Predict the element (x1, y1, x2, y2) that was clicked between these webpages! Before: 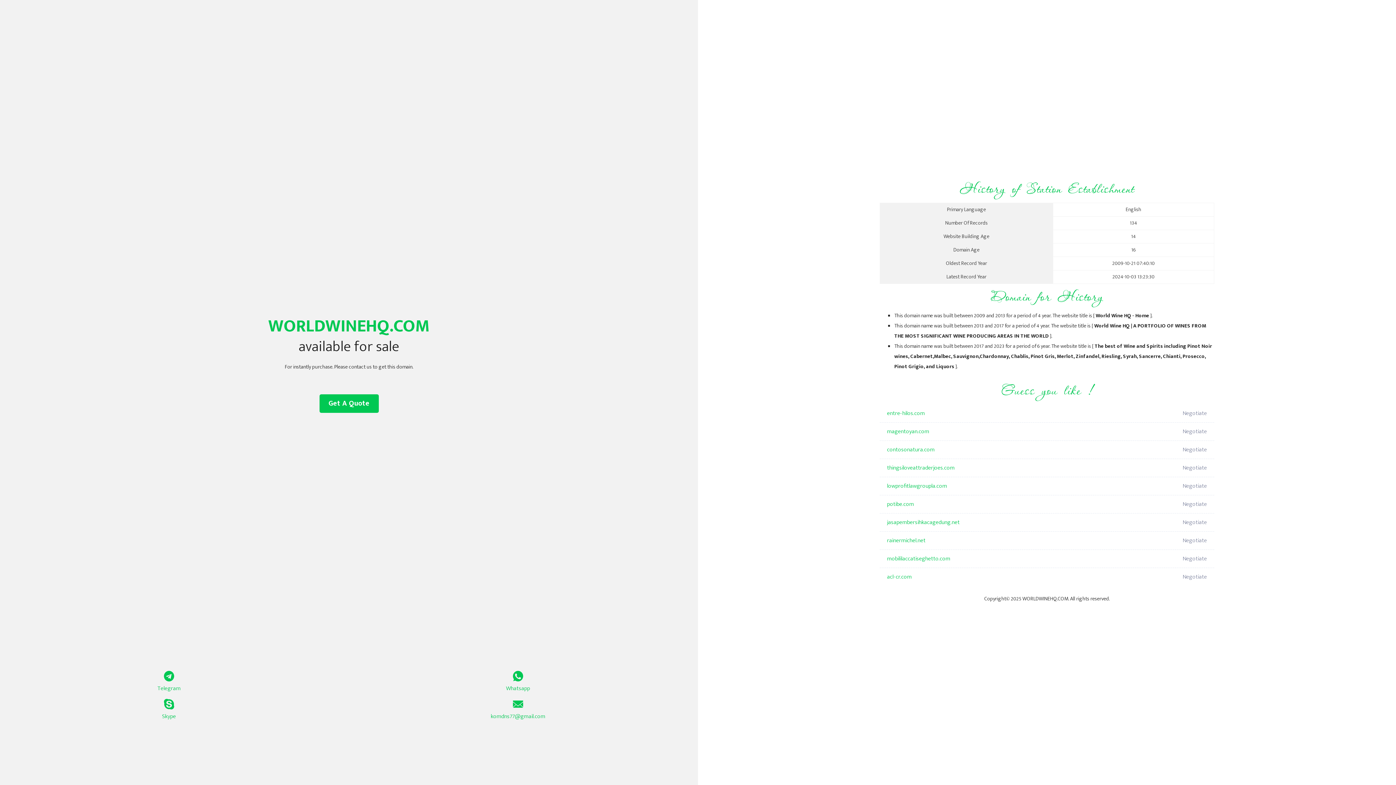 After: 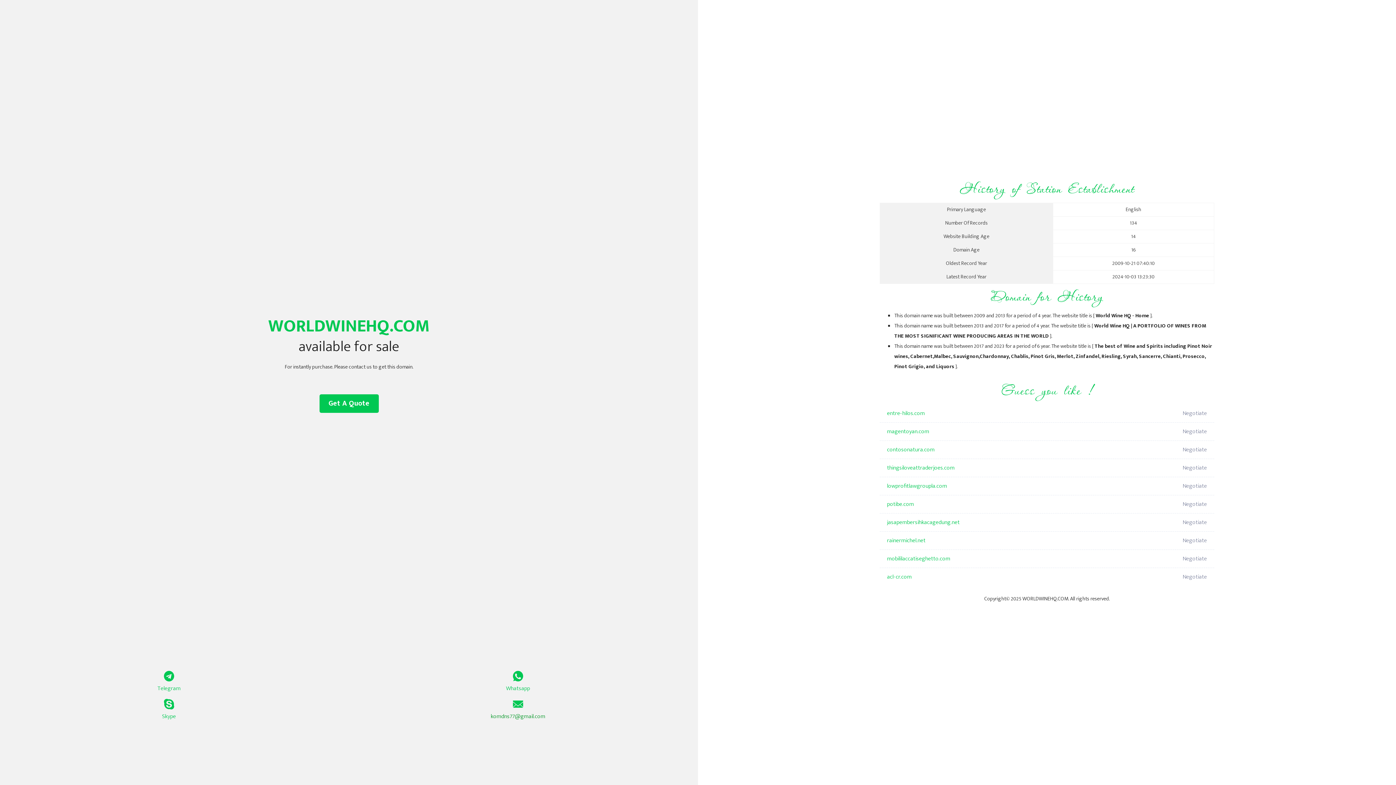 Action: label: komdns77@gmail.com bbox: (349, 699, 687, 721)